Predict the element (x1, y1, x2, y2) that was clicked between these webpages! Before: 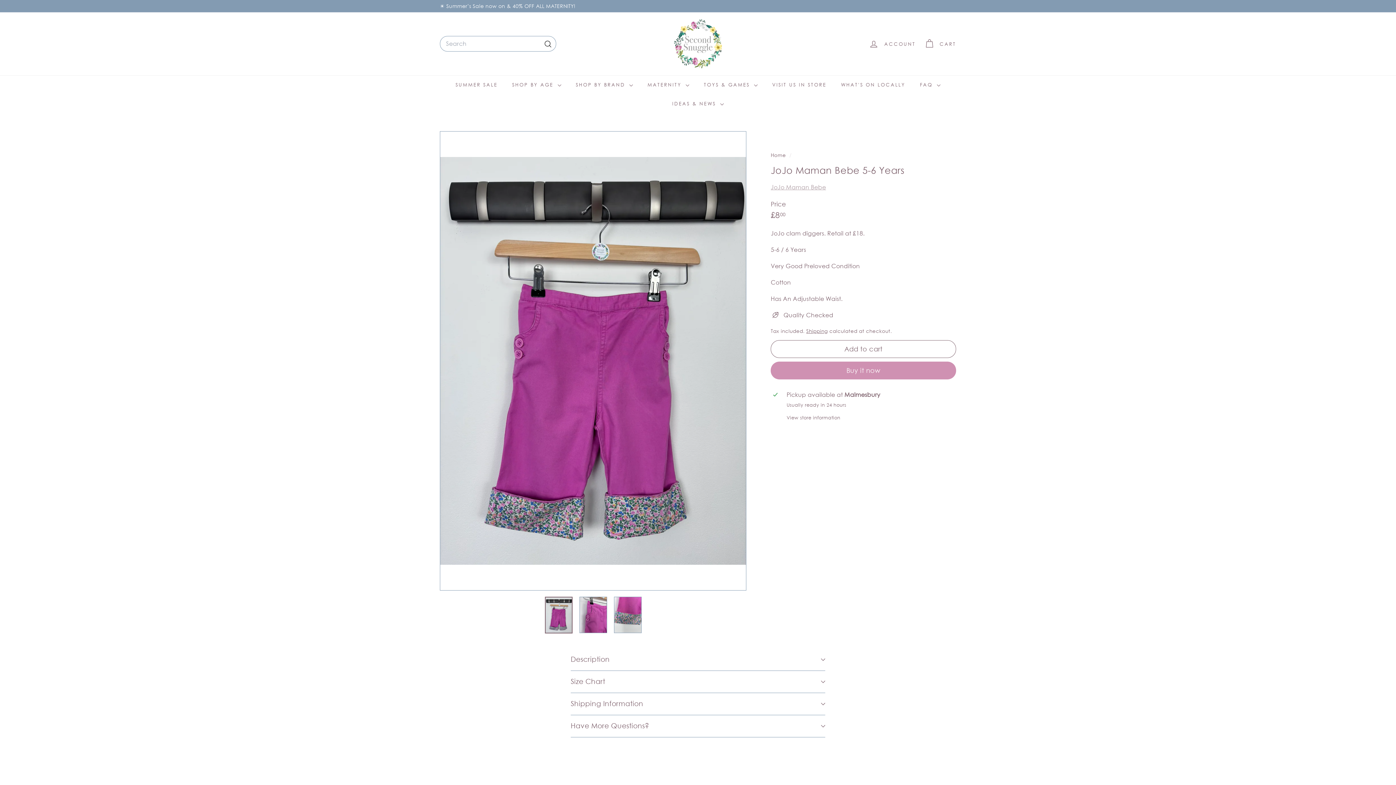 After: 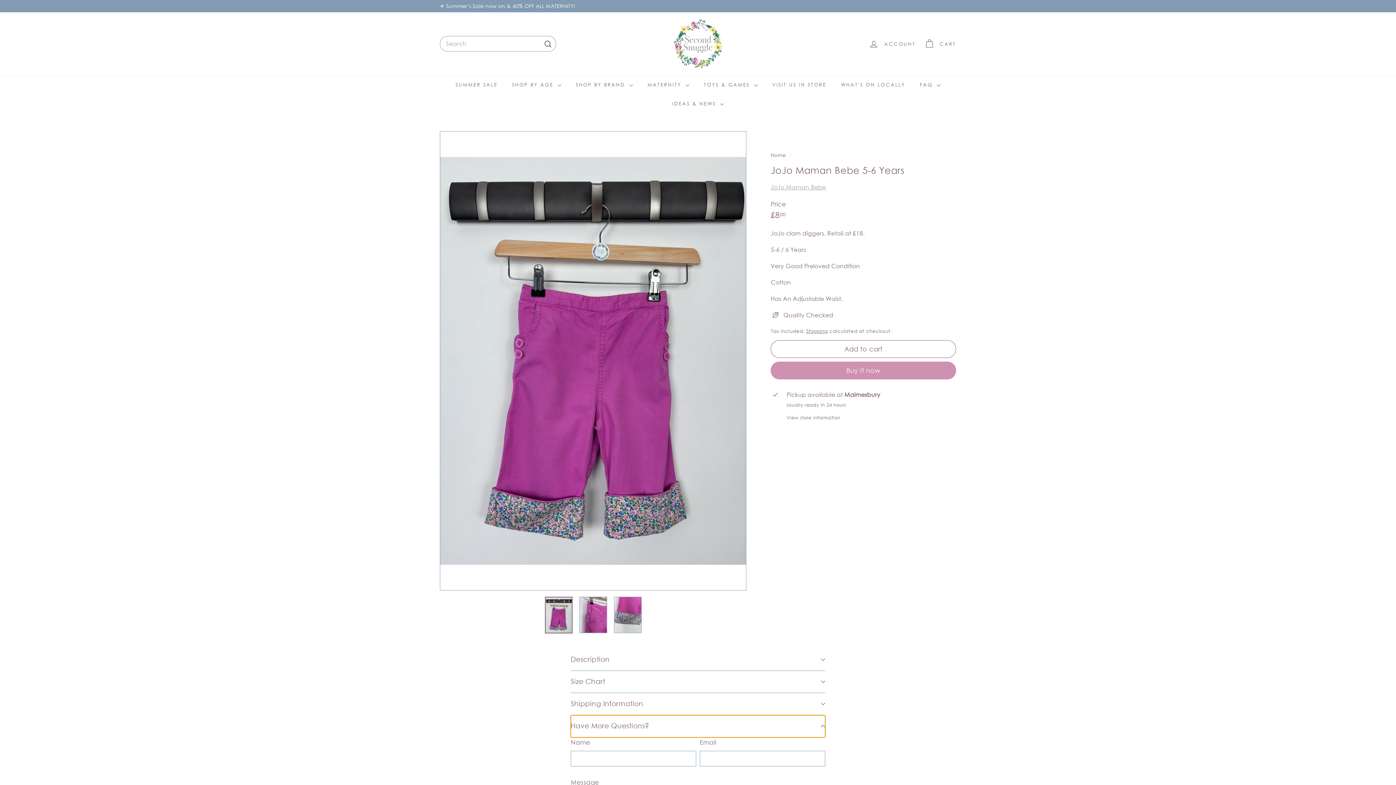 Action: bbox: (570, 715, 825, 737) label: Have More Questions?